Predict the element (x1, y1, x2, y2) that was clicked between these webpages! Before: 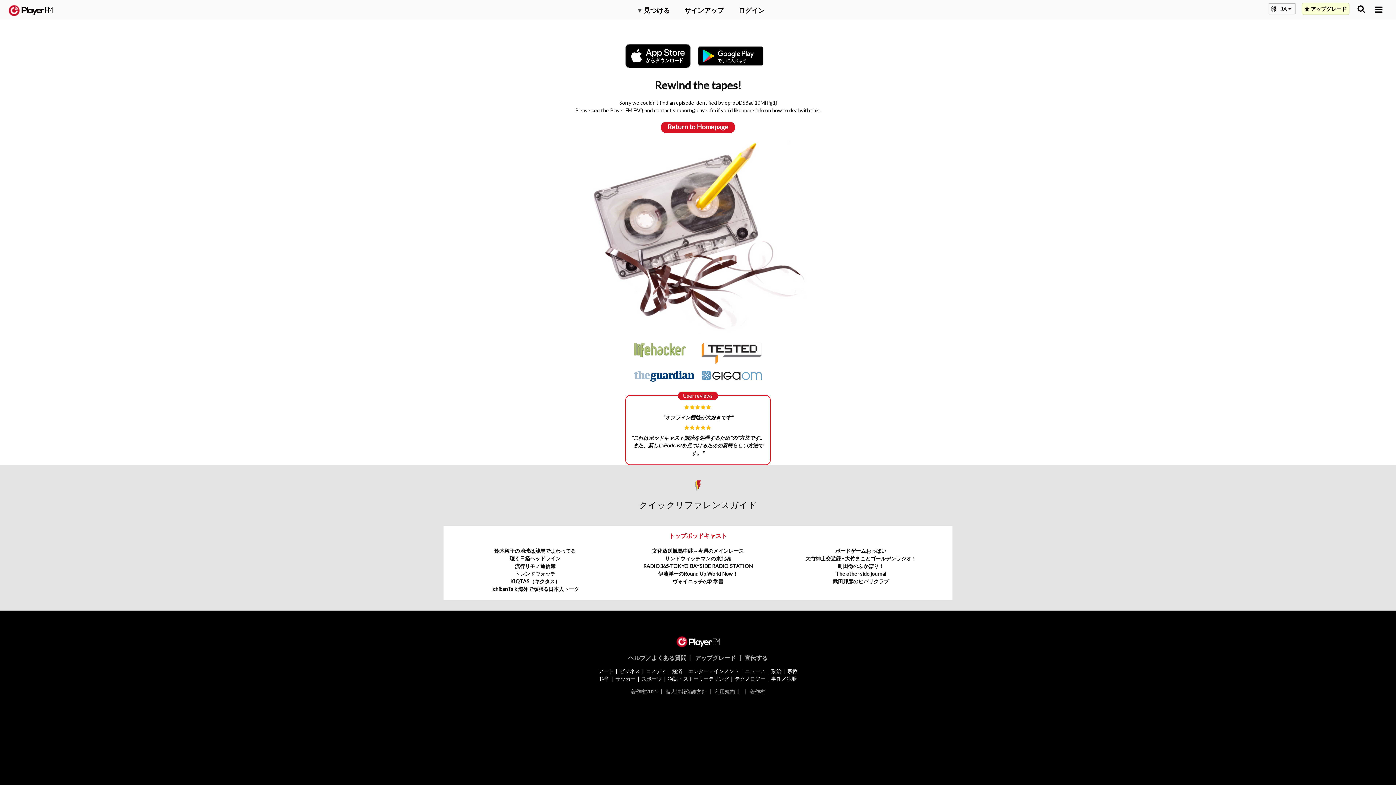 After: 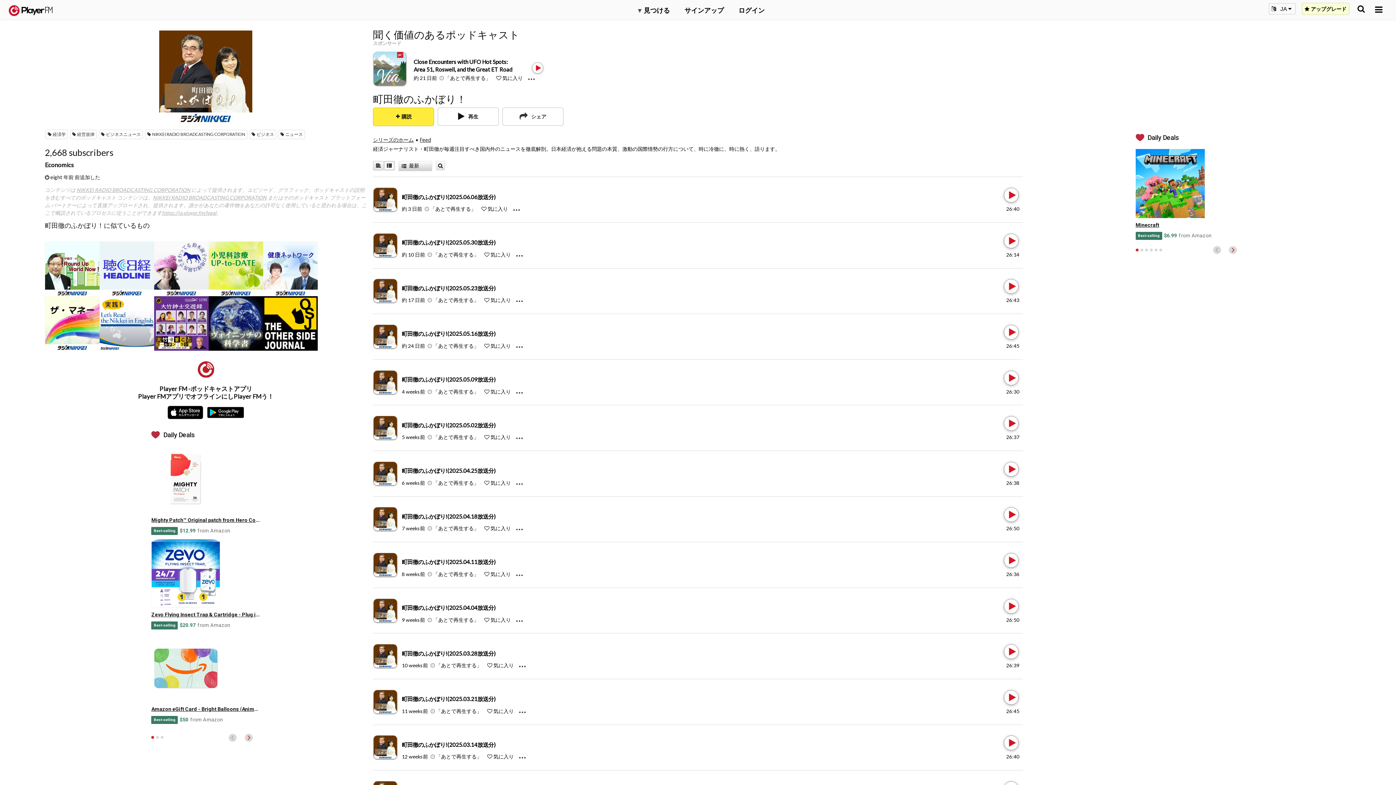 Action: bbox: (838, 563, 883, 569) label: 町田徹のふかぼり！